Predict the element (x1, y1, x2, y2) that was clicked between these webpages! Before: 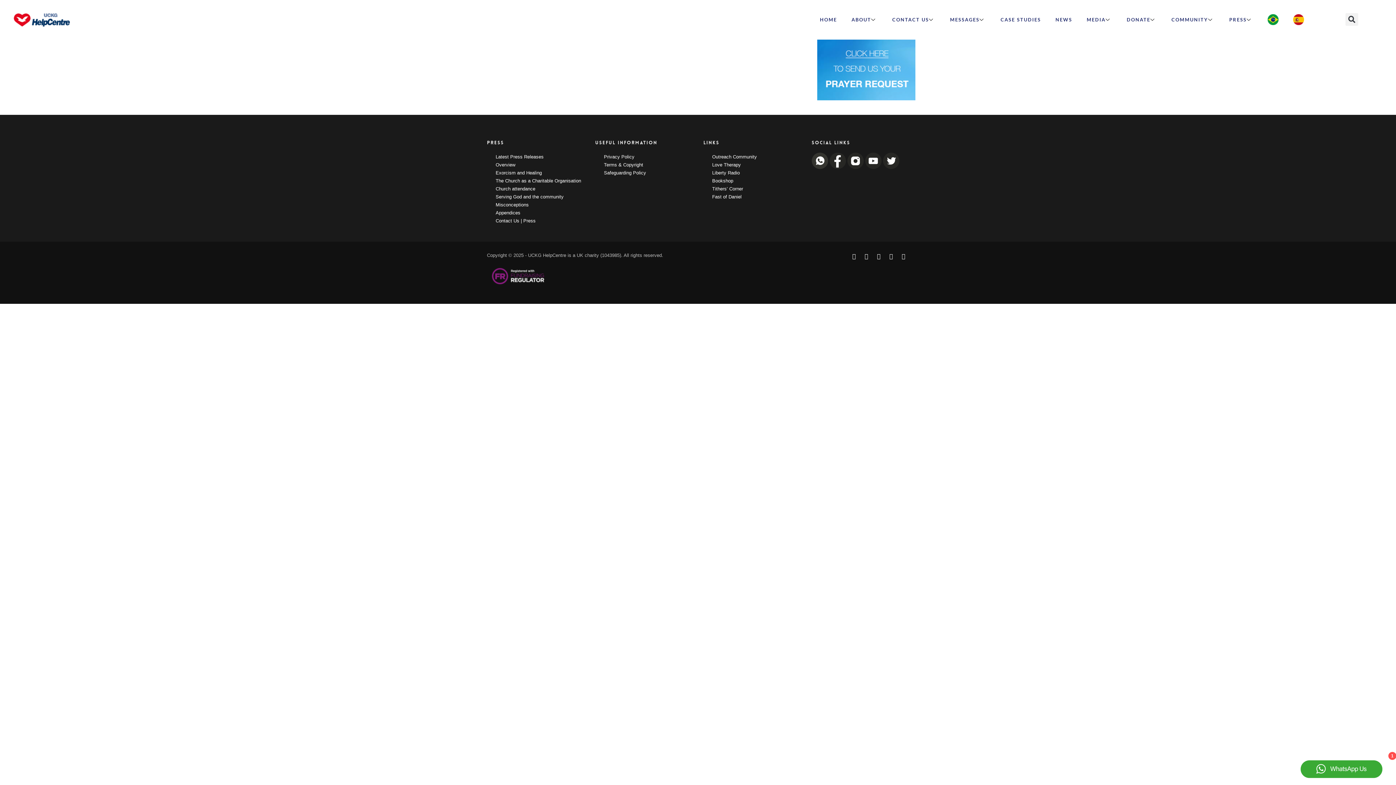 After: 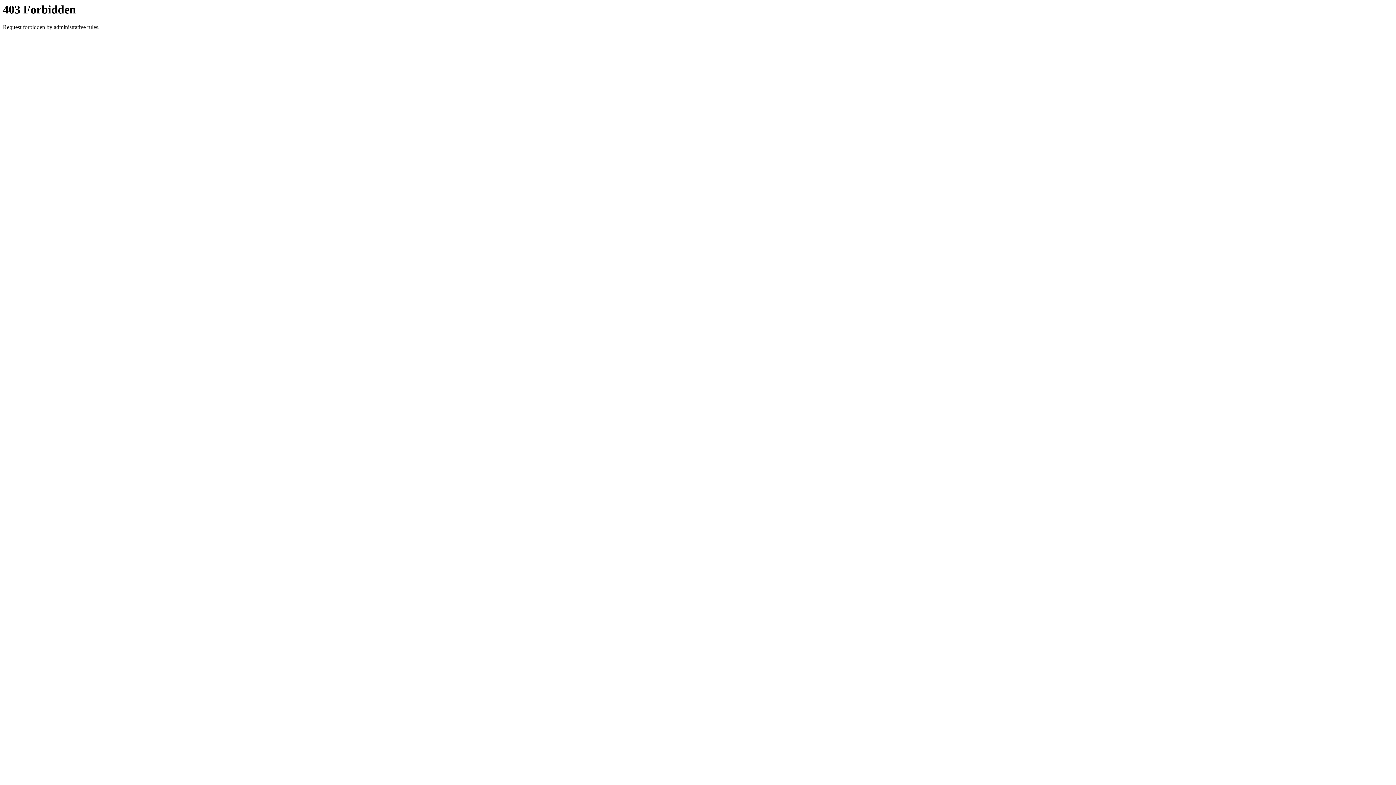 Action: bbox: (712, 170, 801, 175) label: Liberty Radio